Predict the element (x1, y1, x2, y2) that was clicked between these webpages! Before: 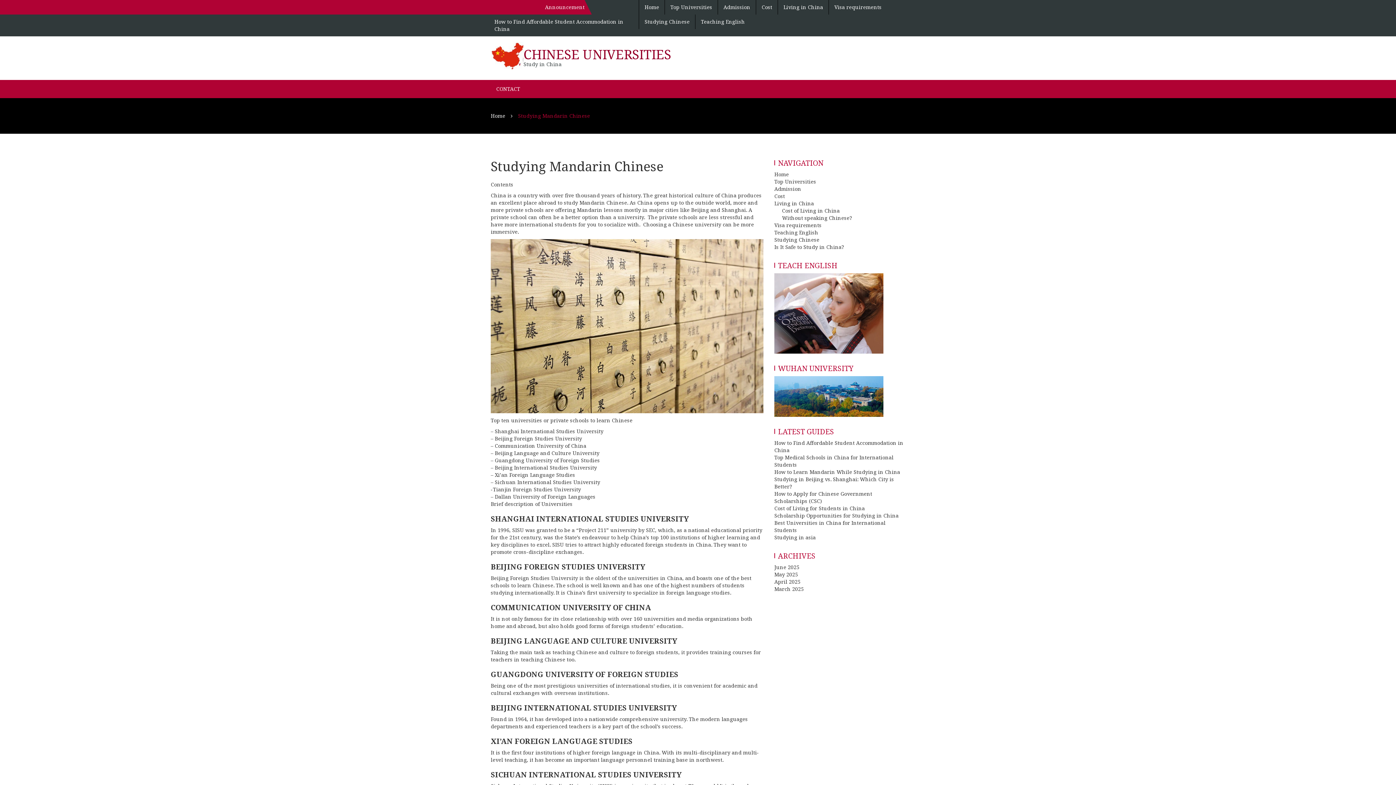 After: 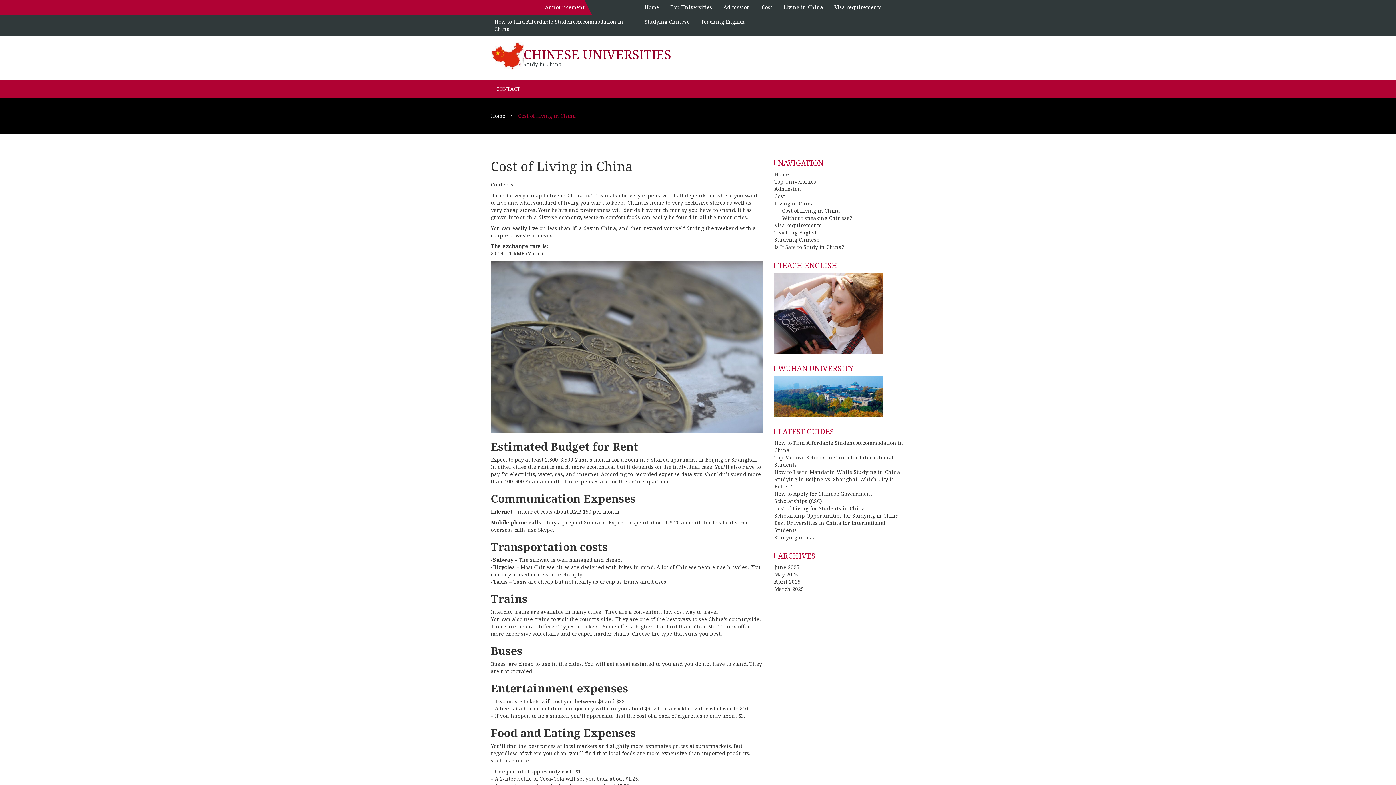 Action: bbox: (782, 207, 840, 214) label: Cost of Living in China